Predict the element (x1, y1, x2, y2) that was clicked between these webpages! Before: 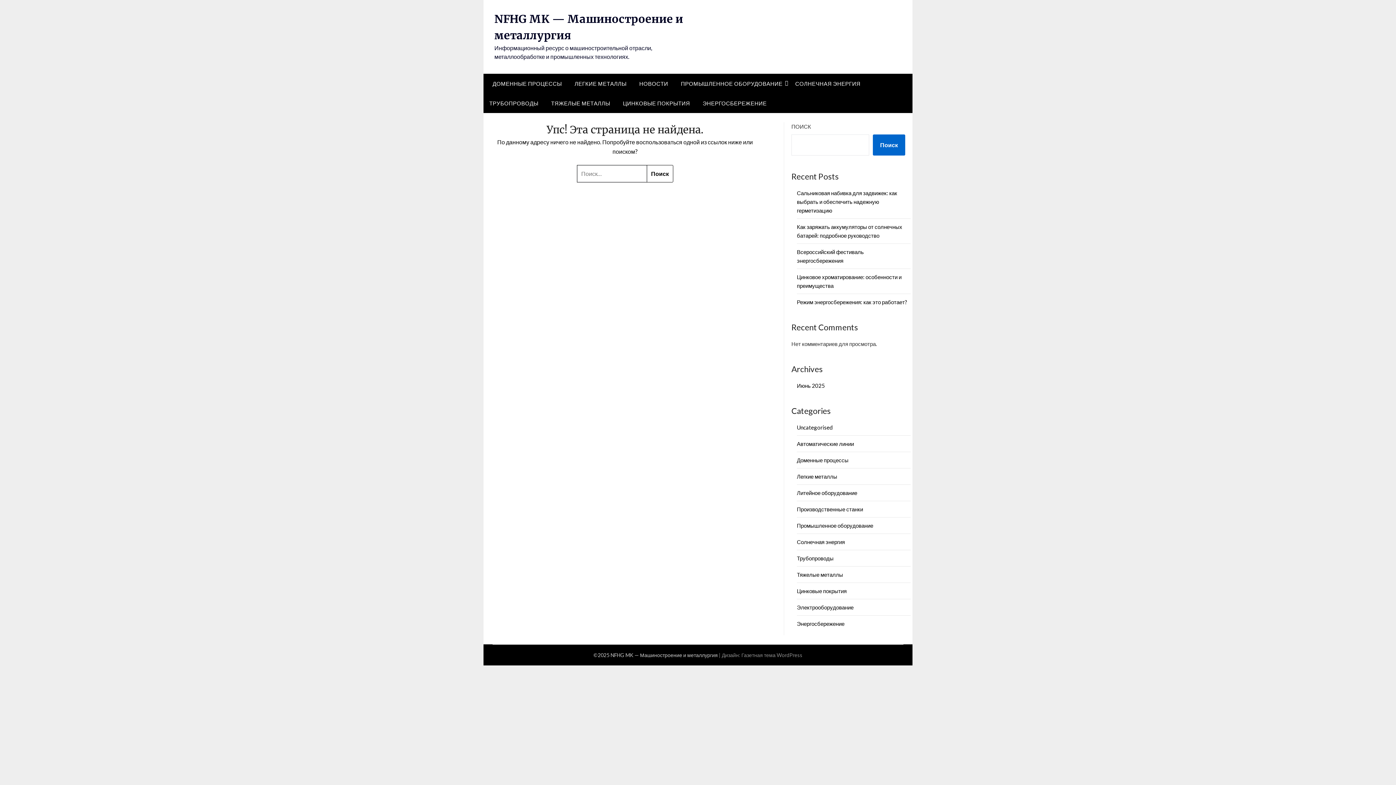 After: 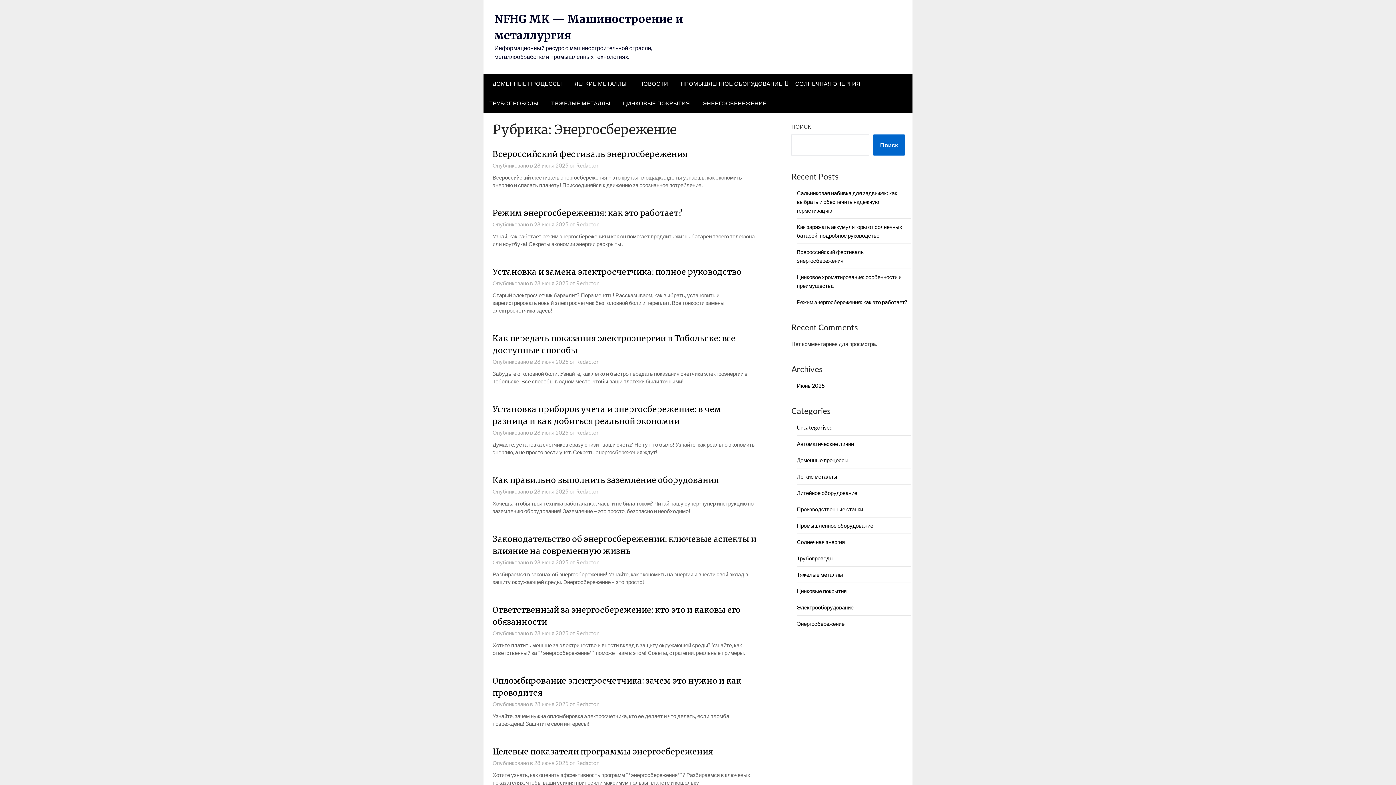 Action: bbox: (797, 620, 844, 627) label: Энергосбережение